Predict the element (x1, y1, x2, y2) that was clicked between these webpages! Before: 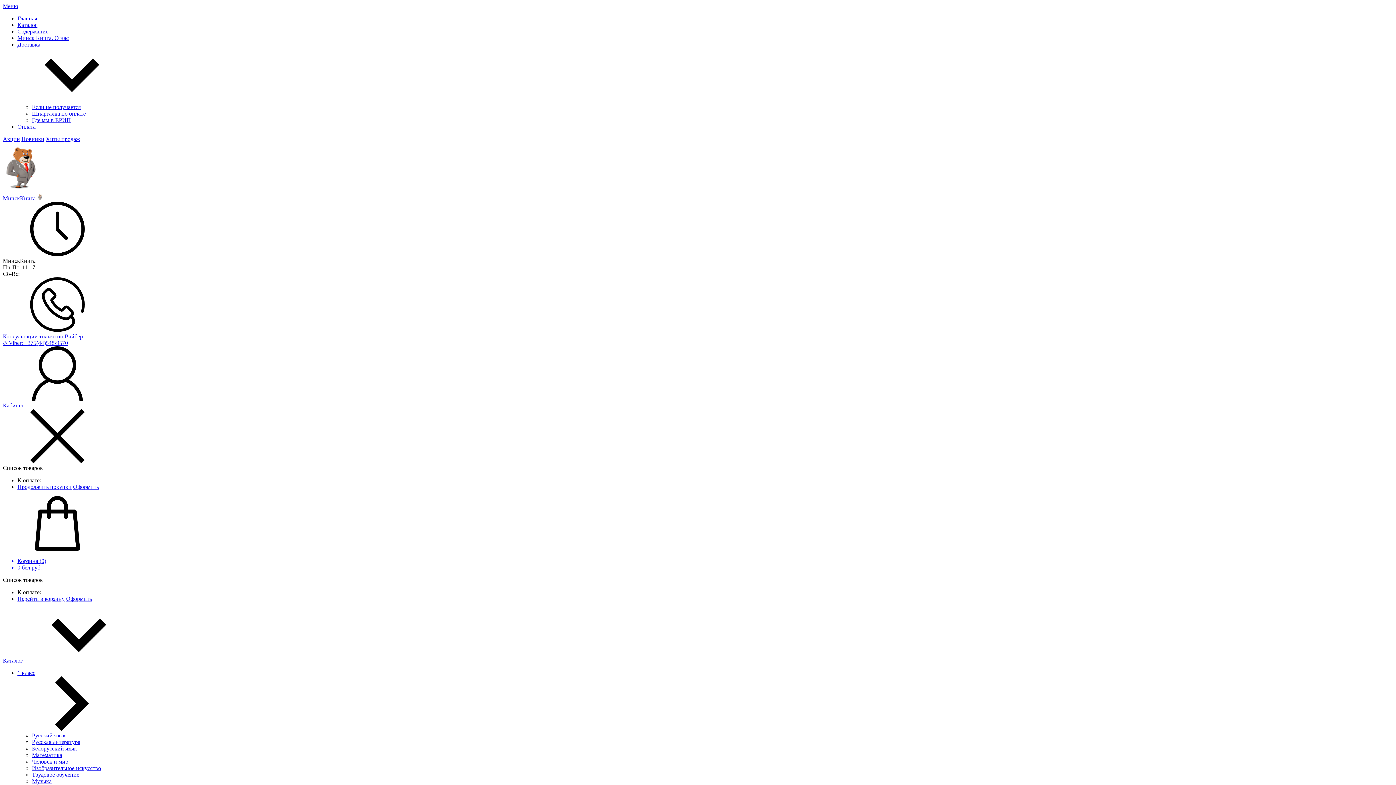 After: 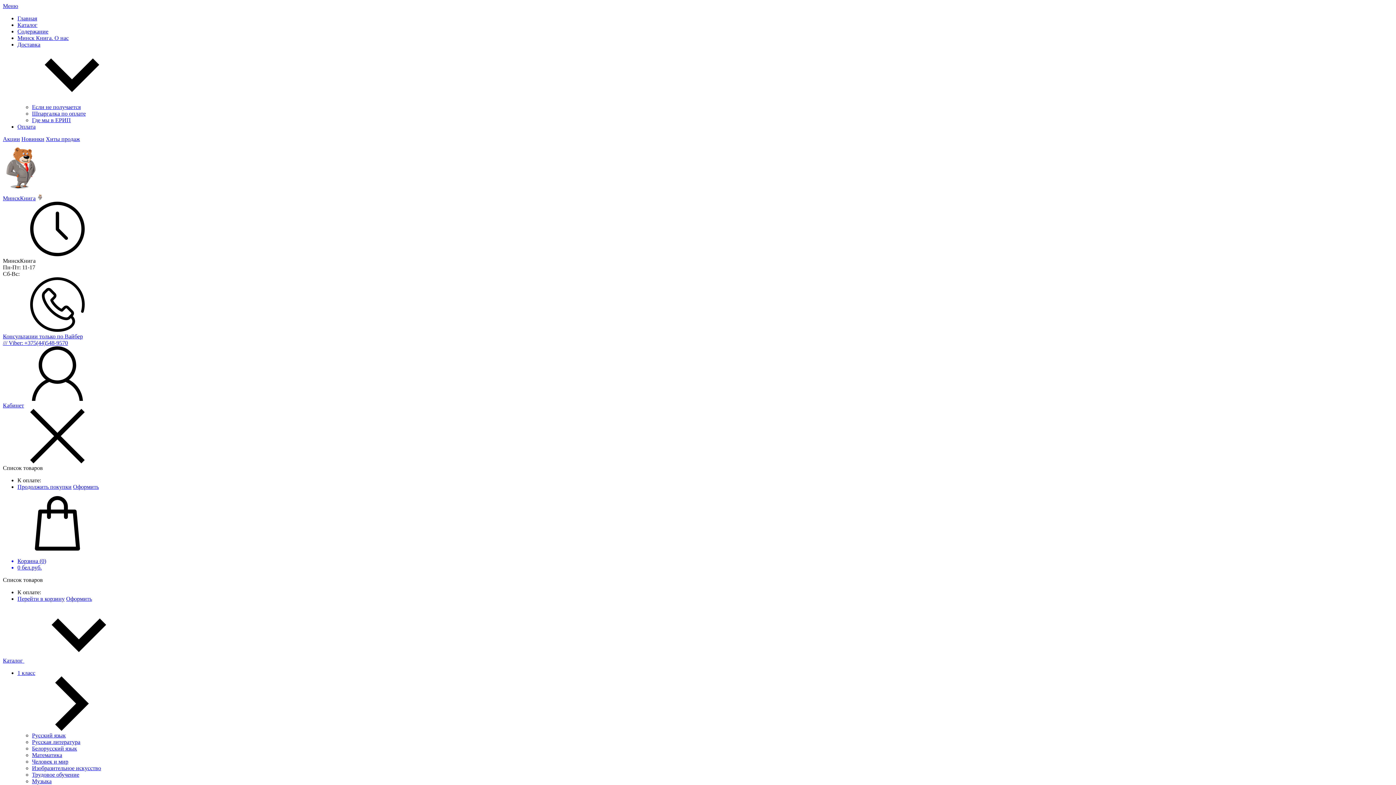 Action: label: Если не получается bbox: (32, 104, 1393, 110)